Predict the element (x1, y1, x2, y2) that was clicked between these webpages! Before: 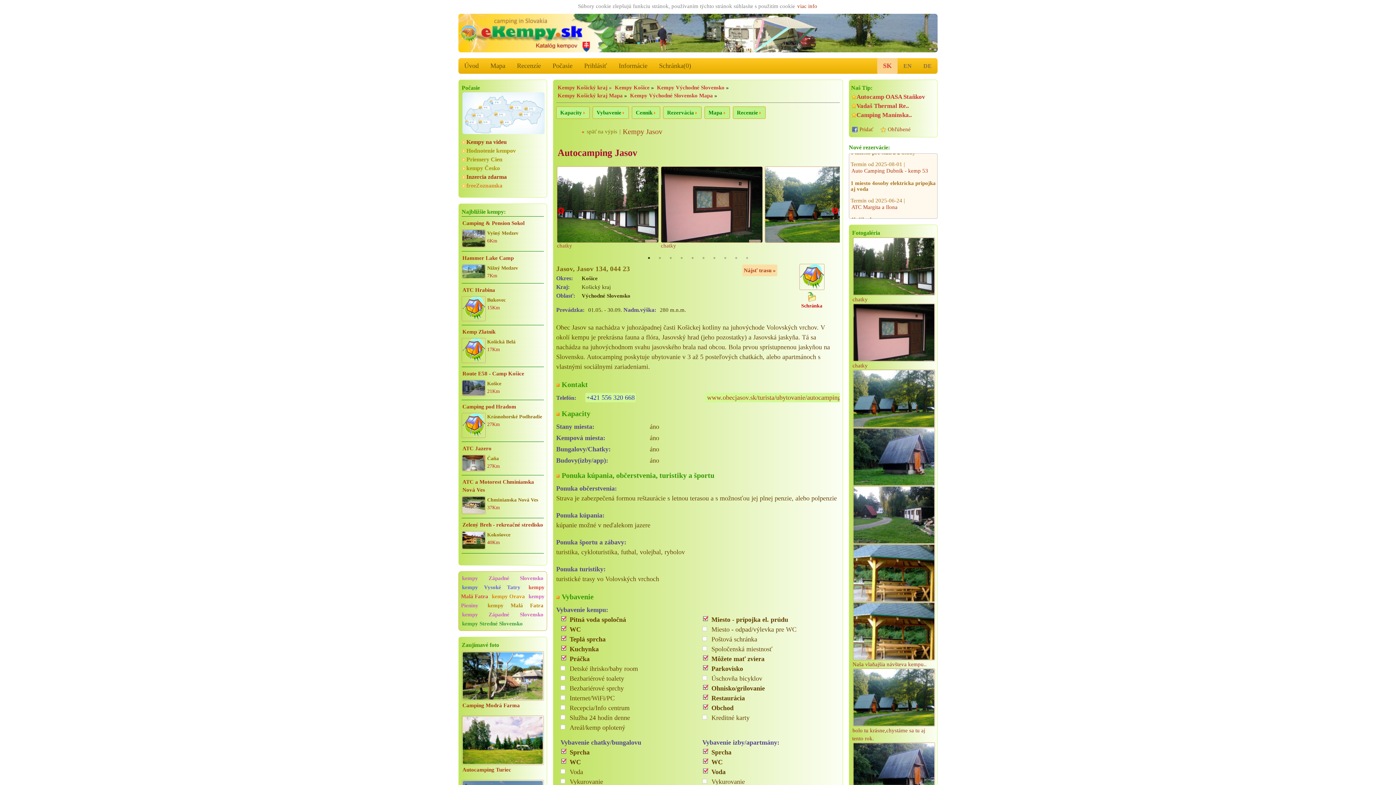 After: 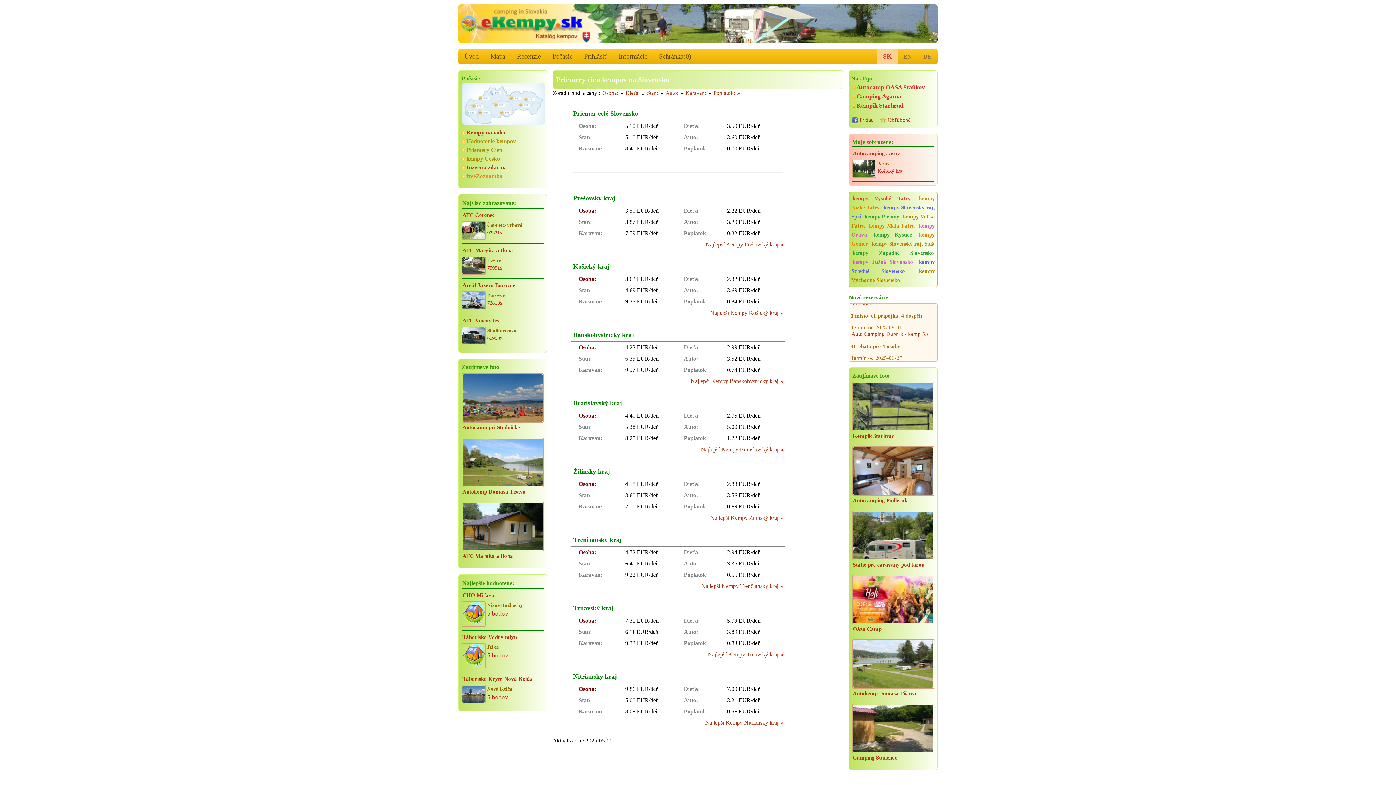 Action: label: Priemery Cien bbox: (461, 155, 544, 163)